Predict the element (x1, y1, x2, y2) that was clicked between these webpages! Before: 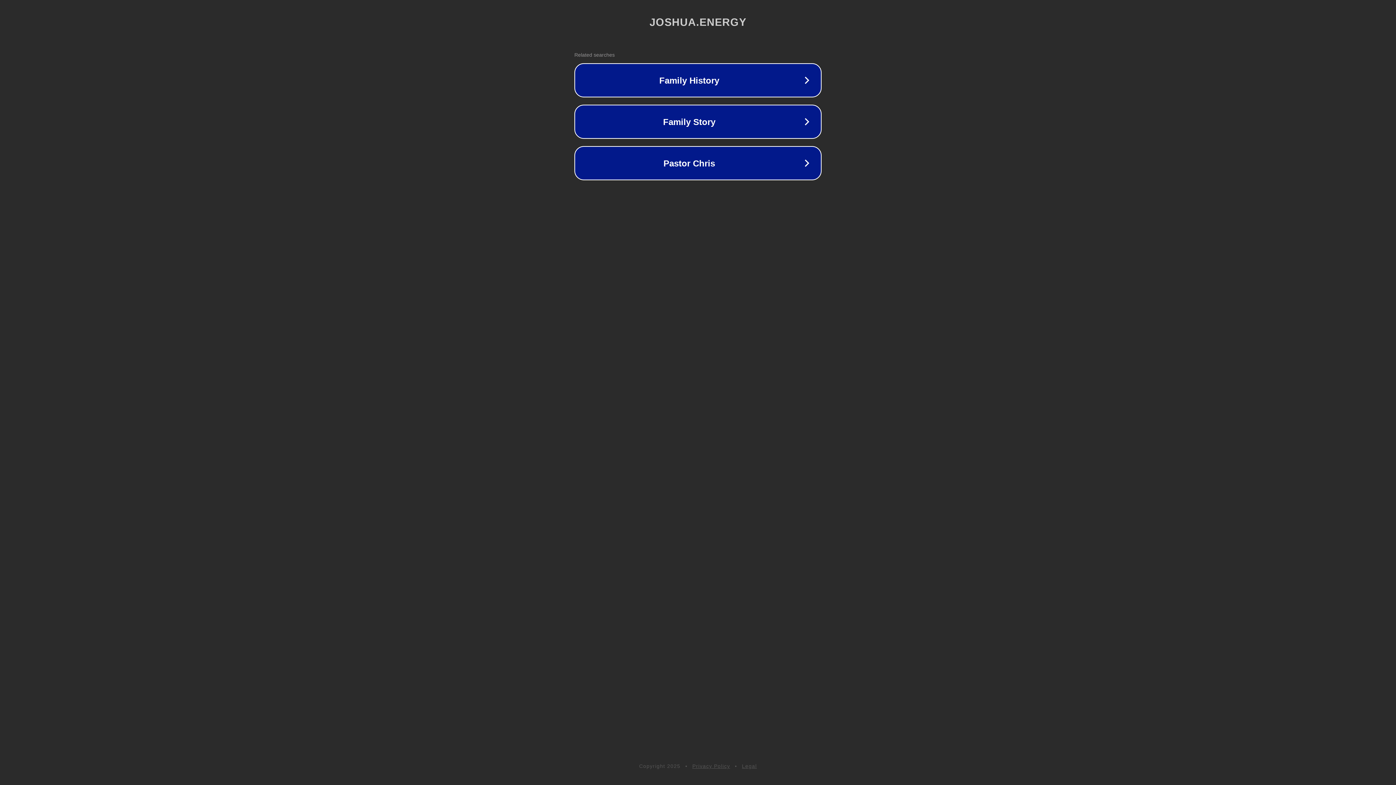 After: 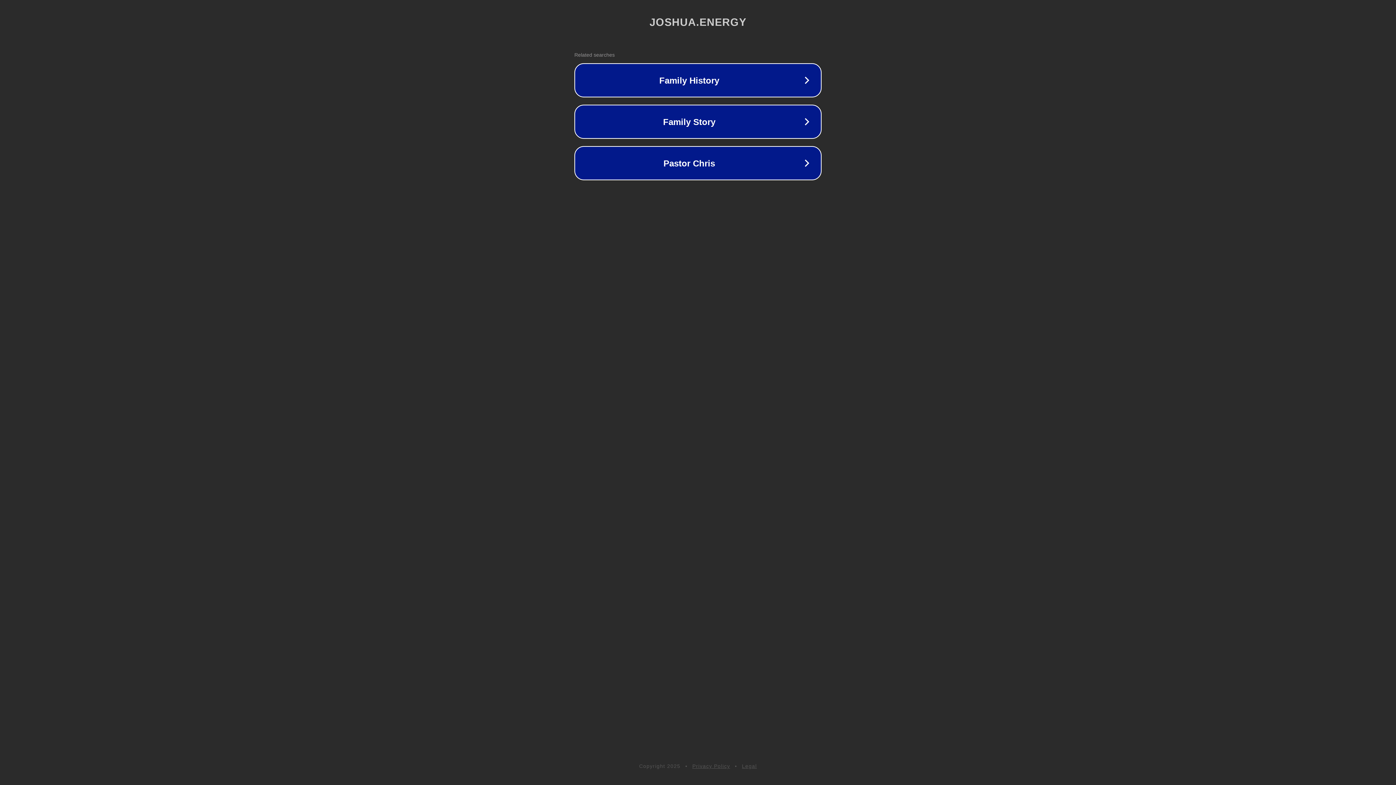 Action: label: Privacy Policy bbox: (692, 763, 730, 769)